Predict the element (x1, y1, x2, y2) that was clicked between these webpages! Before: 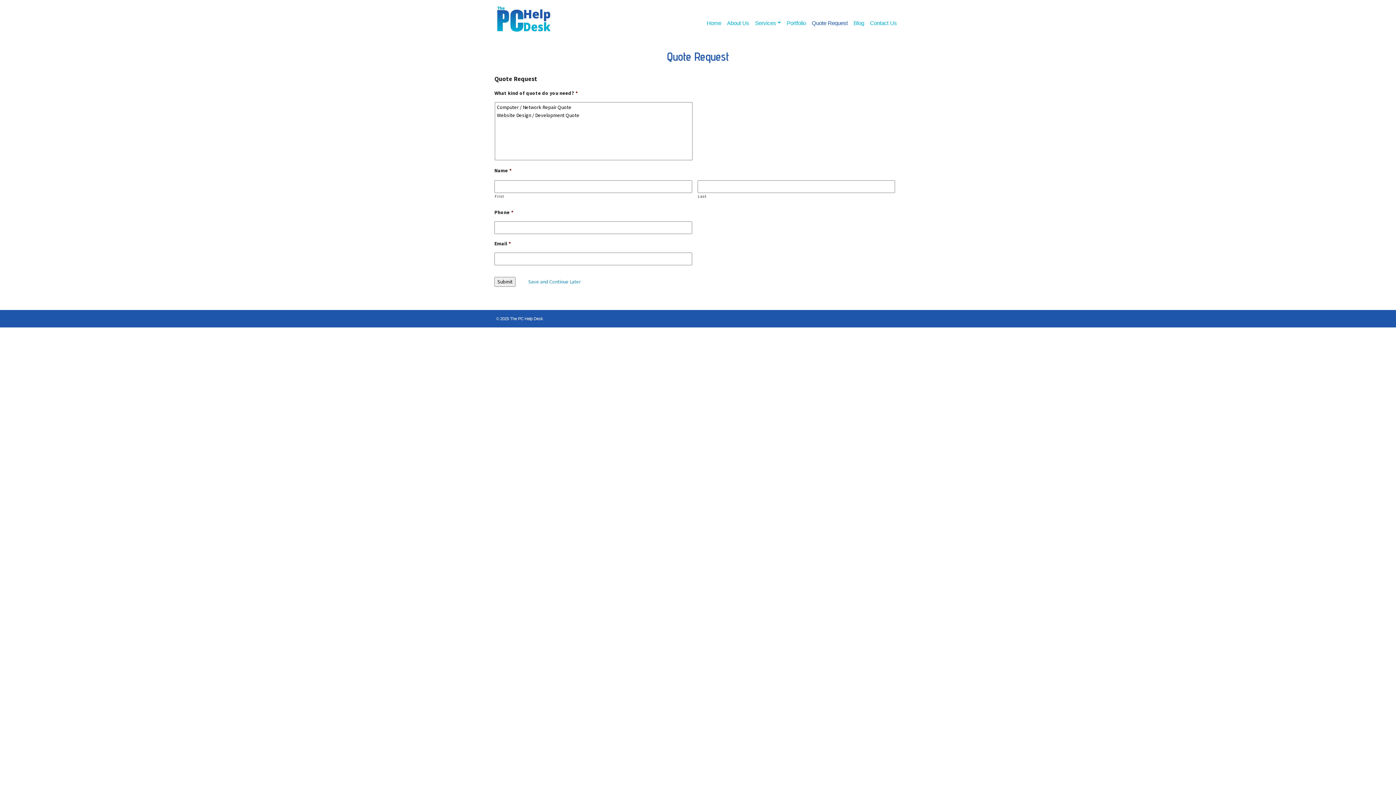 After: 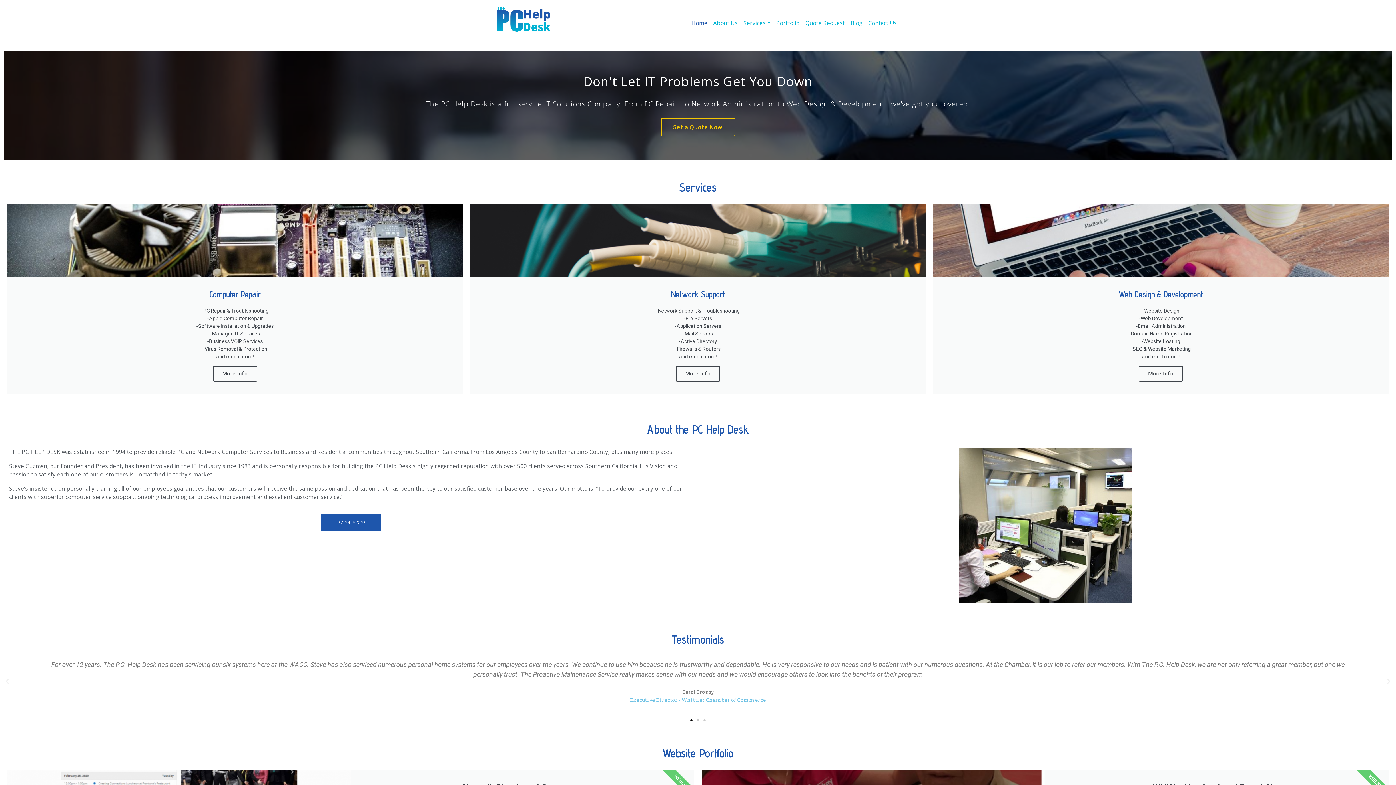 Action: label: The PC Help Desk bbox: (510, 316, 543, 321)